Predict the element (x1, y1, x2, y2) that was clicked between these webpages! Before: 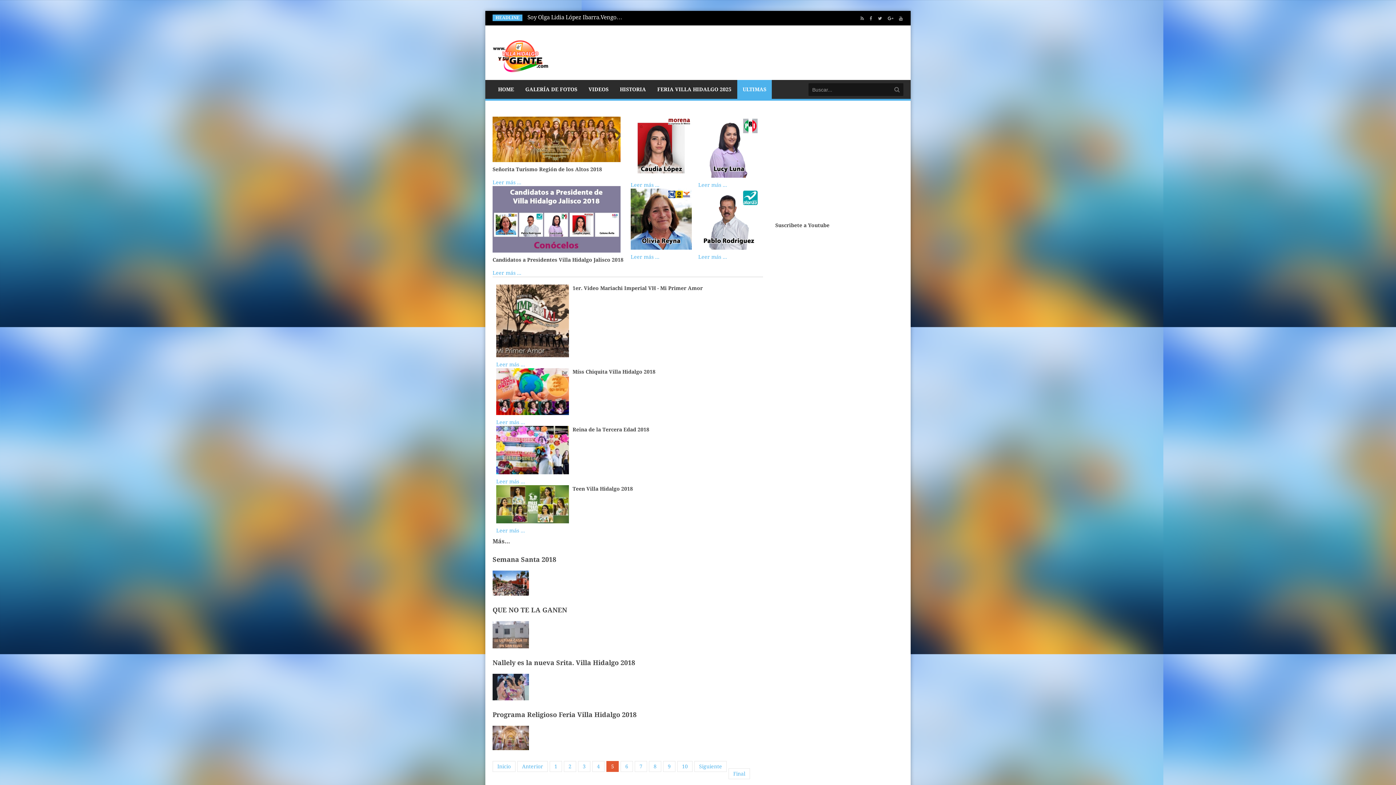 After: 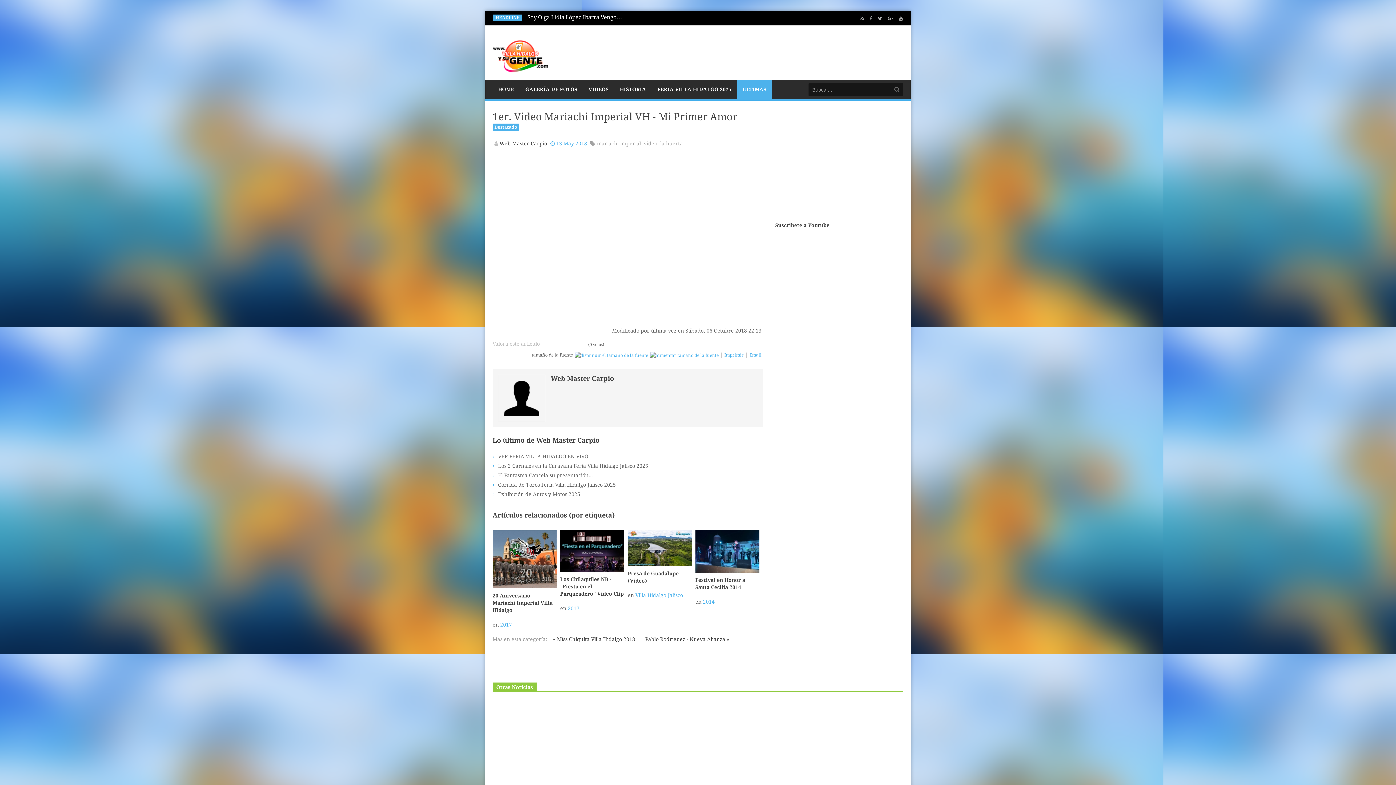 Action: label: Leer más ... bbox: (496, 361, 525, 367)